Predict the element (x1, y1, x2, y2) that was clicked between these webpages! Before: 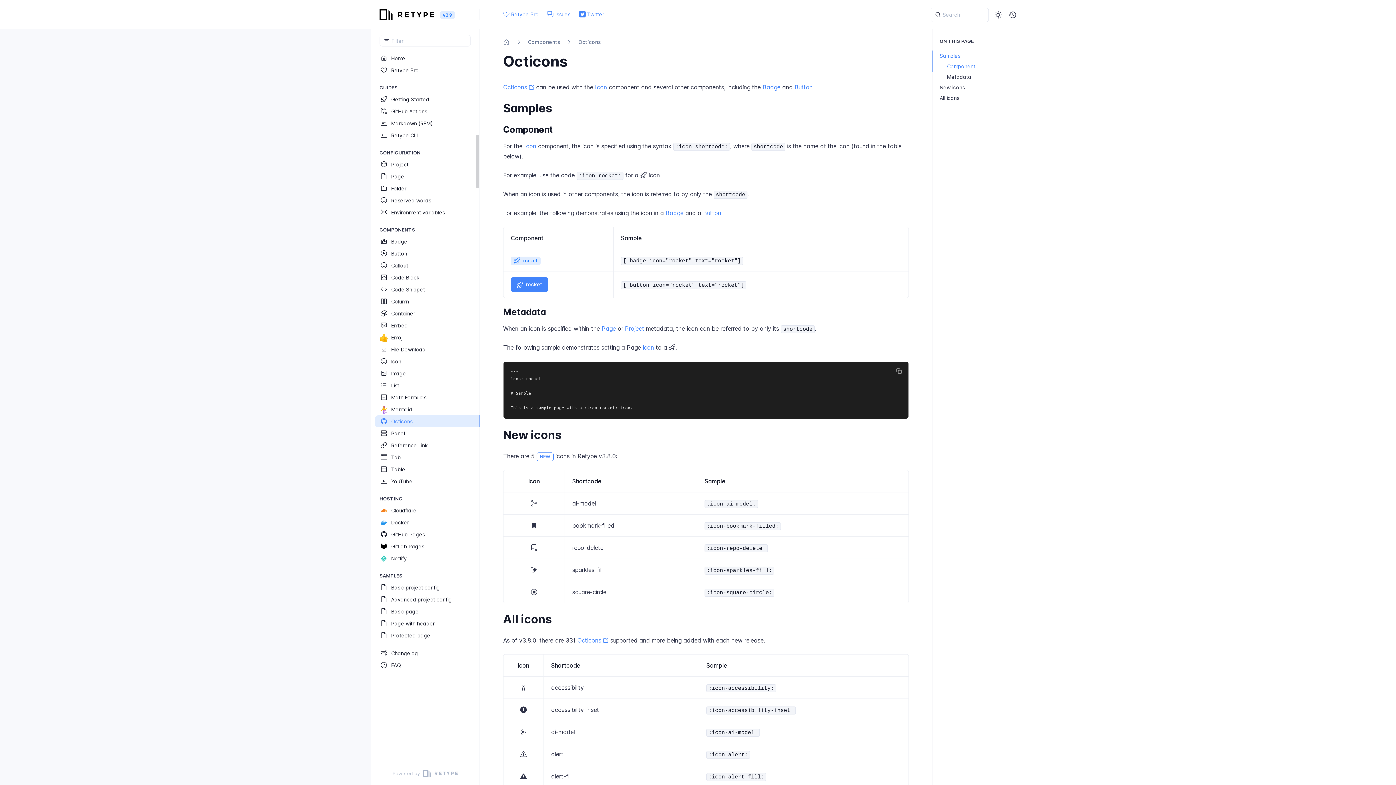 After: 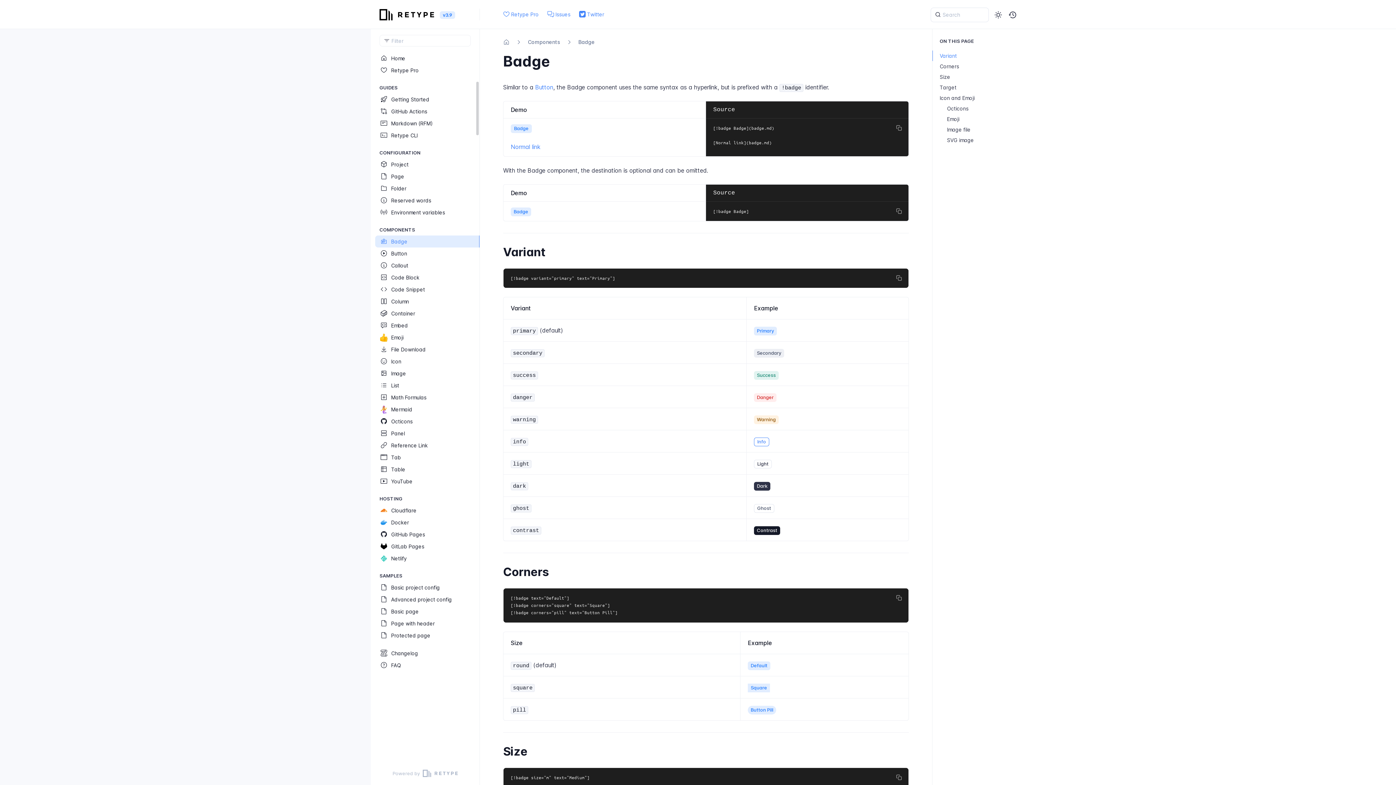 Action: bbox: (379, 235, 473, 247) label: Badge